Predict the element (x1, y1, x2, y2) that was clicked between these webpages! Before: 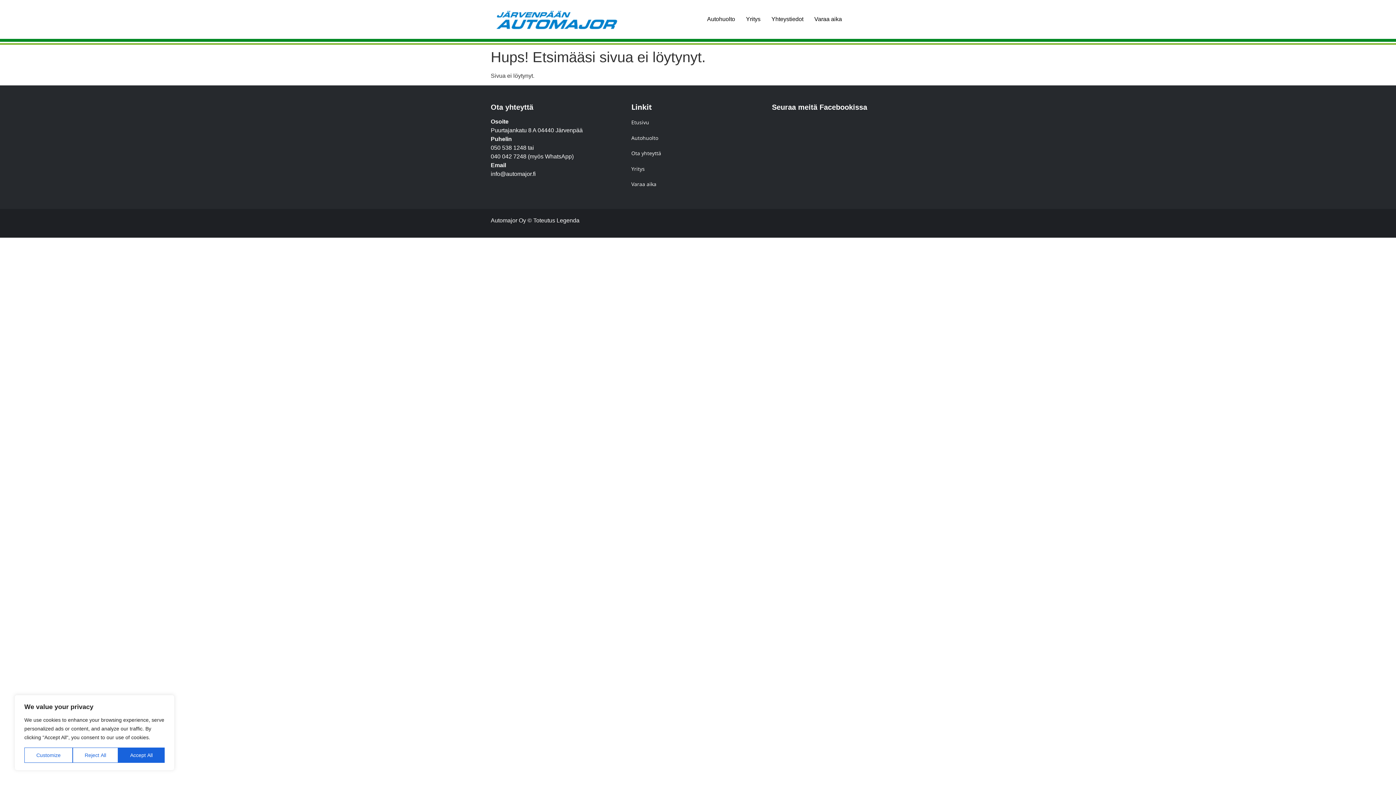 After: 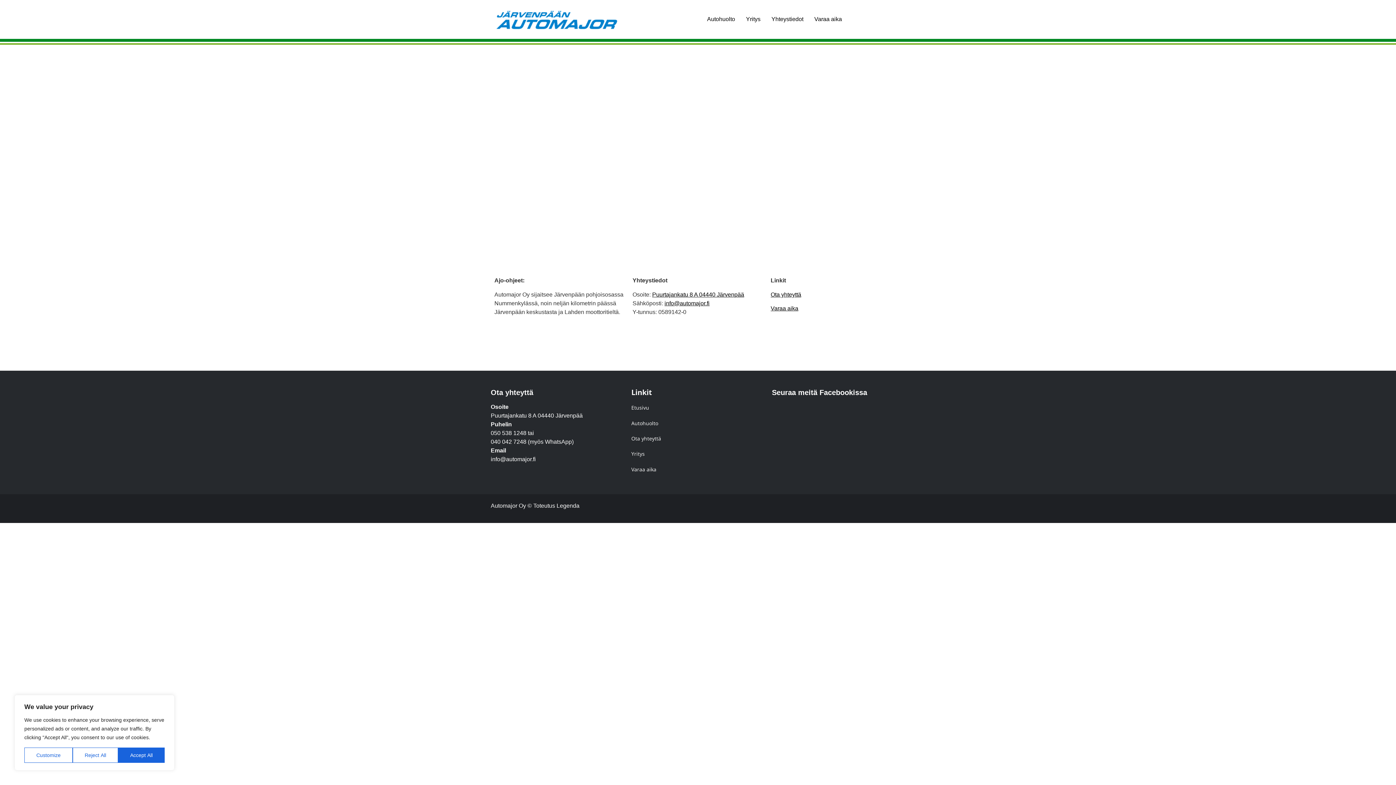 Action: bbox: (766, 10, 809, 27) label: Yhteystiedot